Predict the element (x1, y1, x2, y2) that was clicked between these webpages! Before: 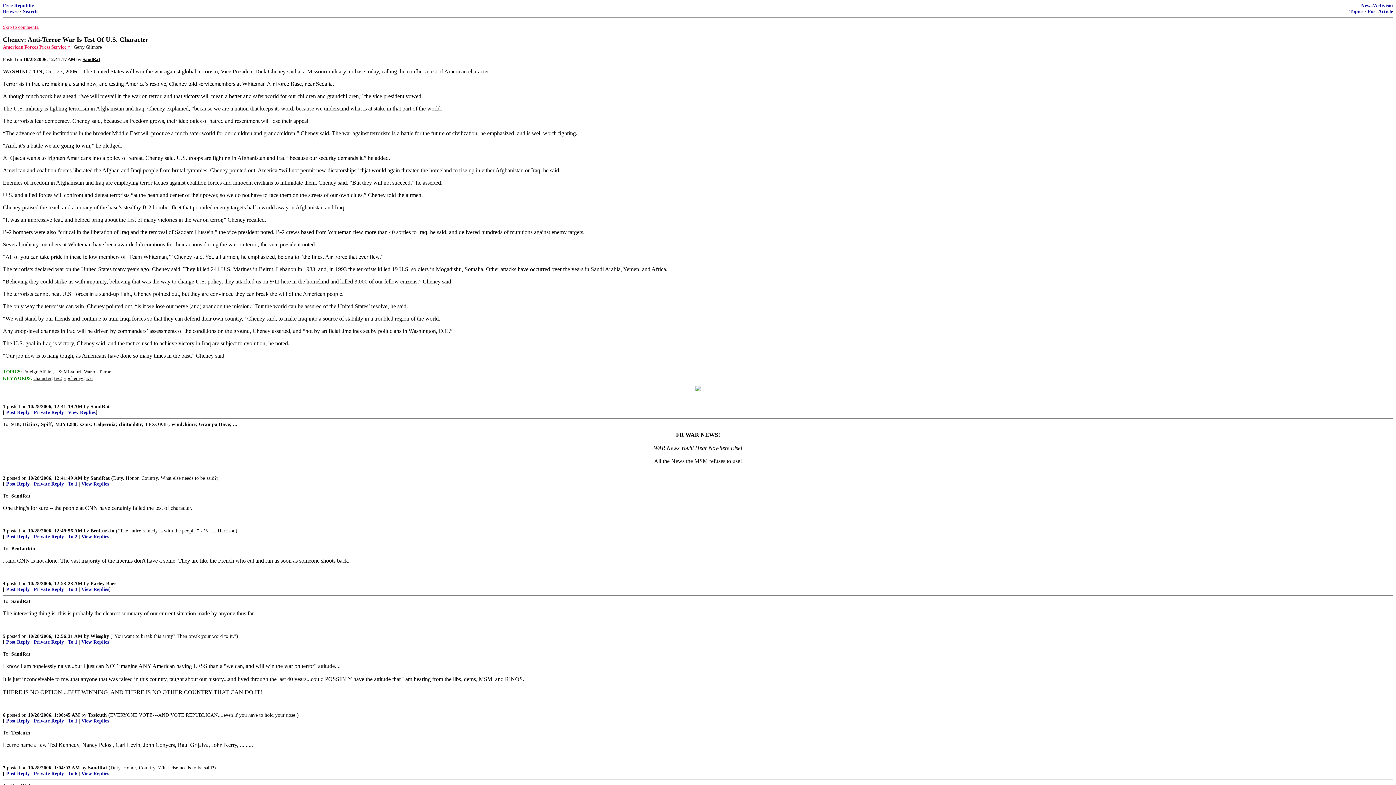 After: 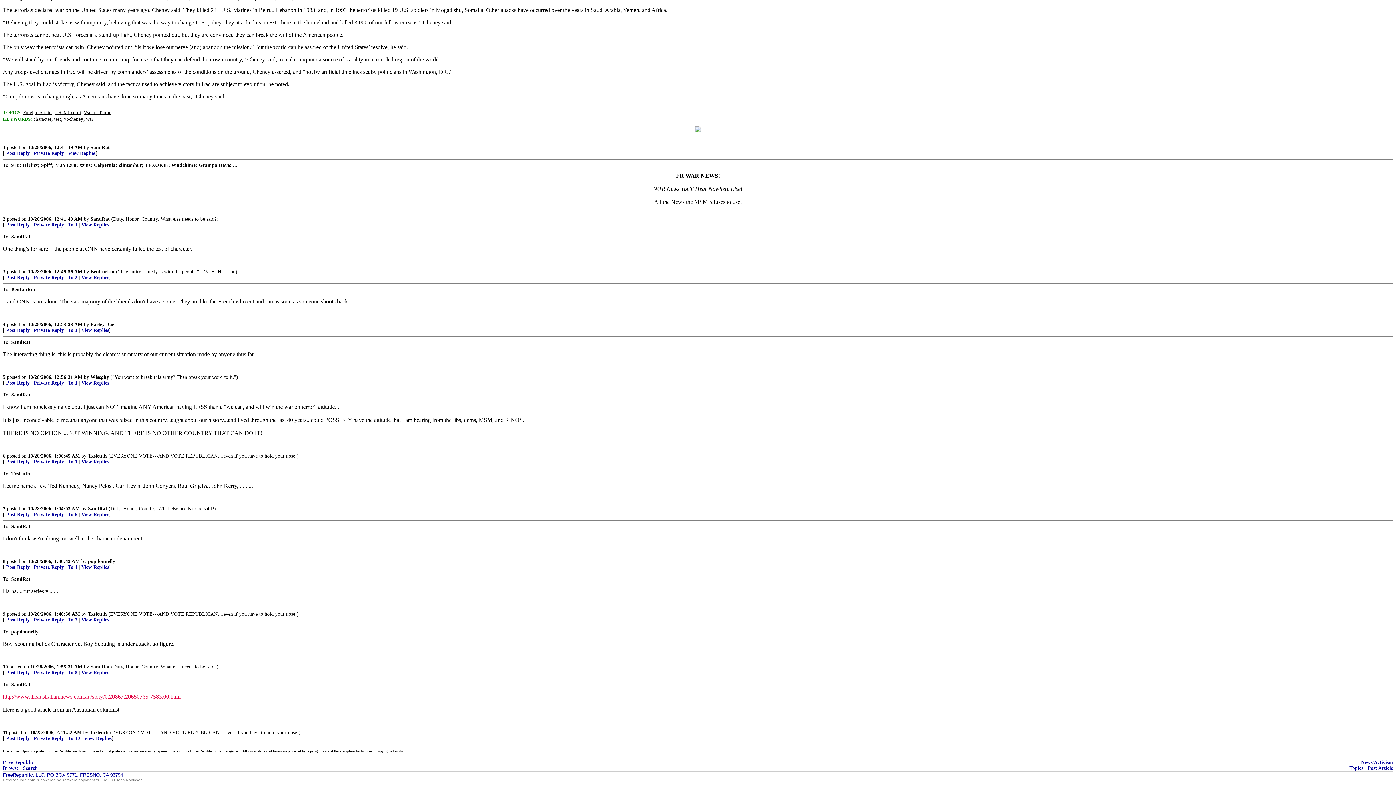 Action: label: To 2 bbox: (68, 534, 77, 539)